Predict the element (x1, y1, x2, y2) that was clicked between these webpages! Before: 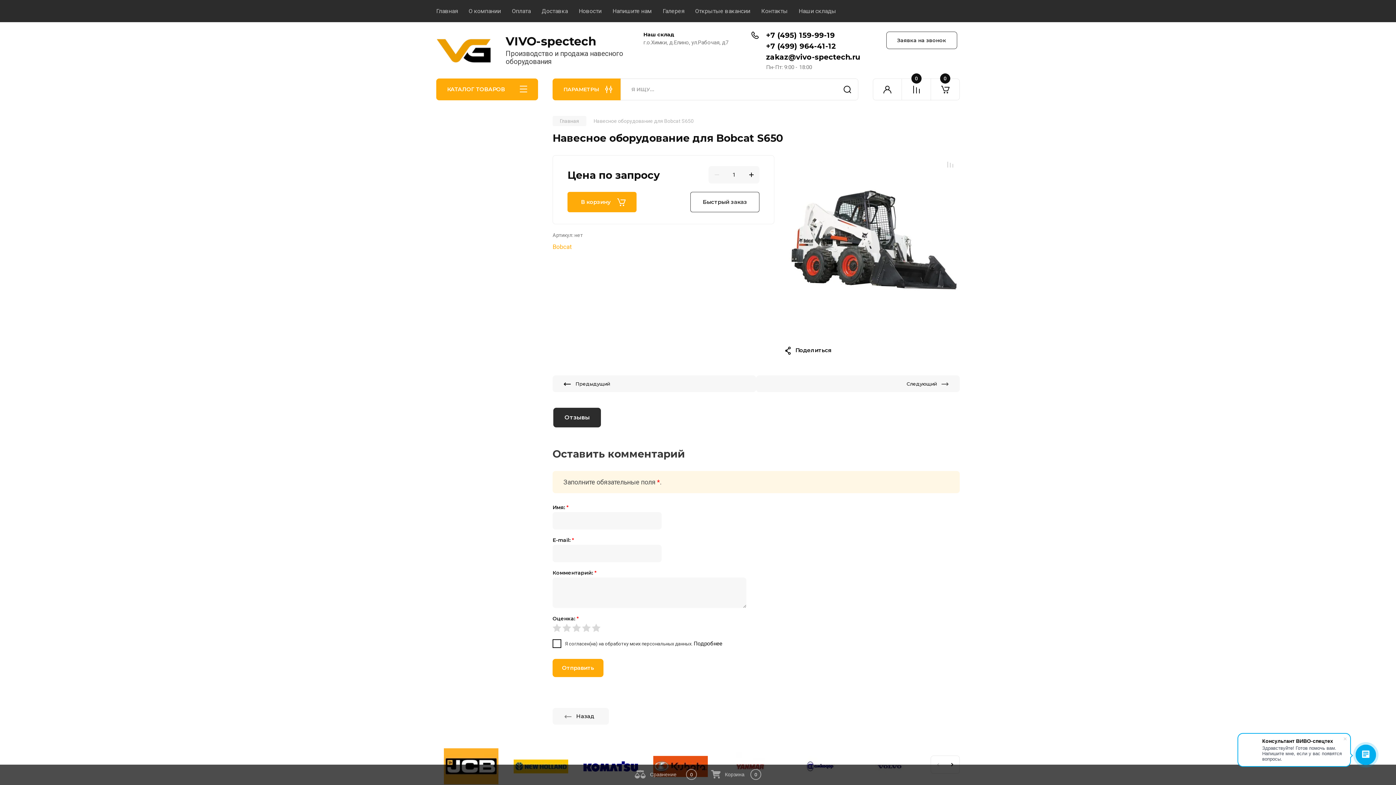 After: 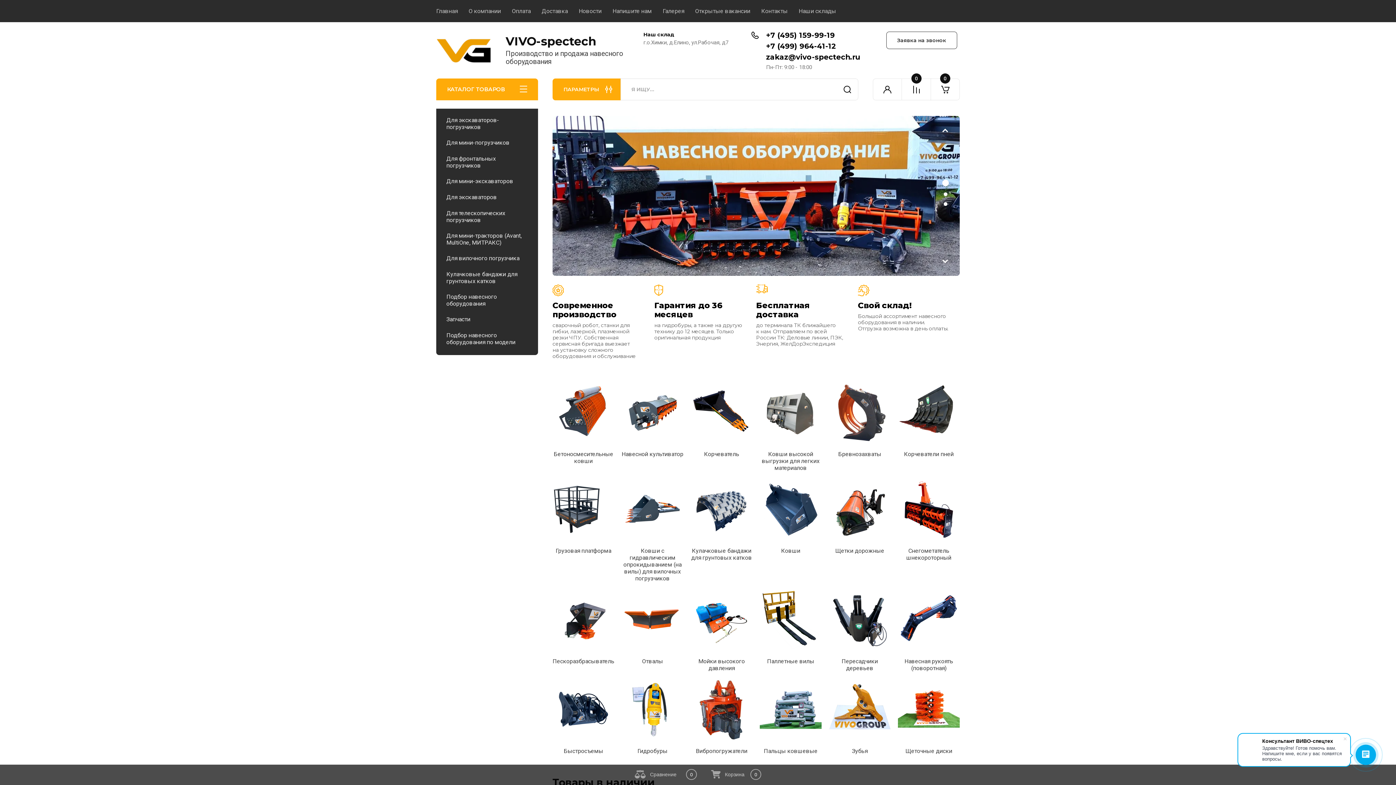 Action: bbox: (505, 34, 596, 48) label: VIVO-spectech